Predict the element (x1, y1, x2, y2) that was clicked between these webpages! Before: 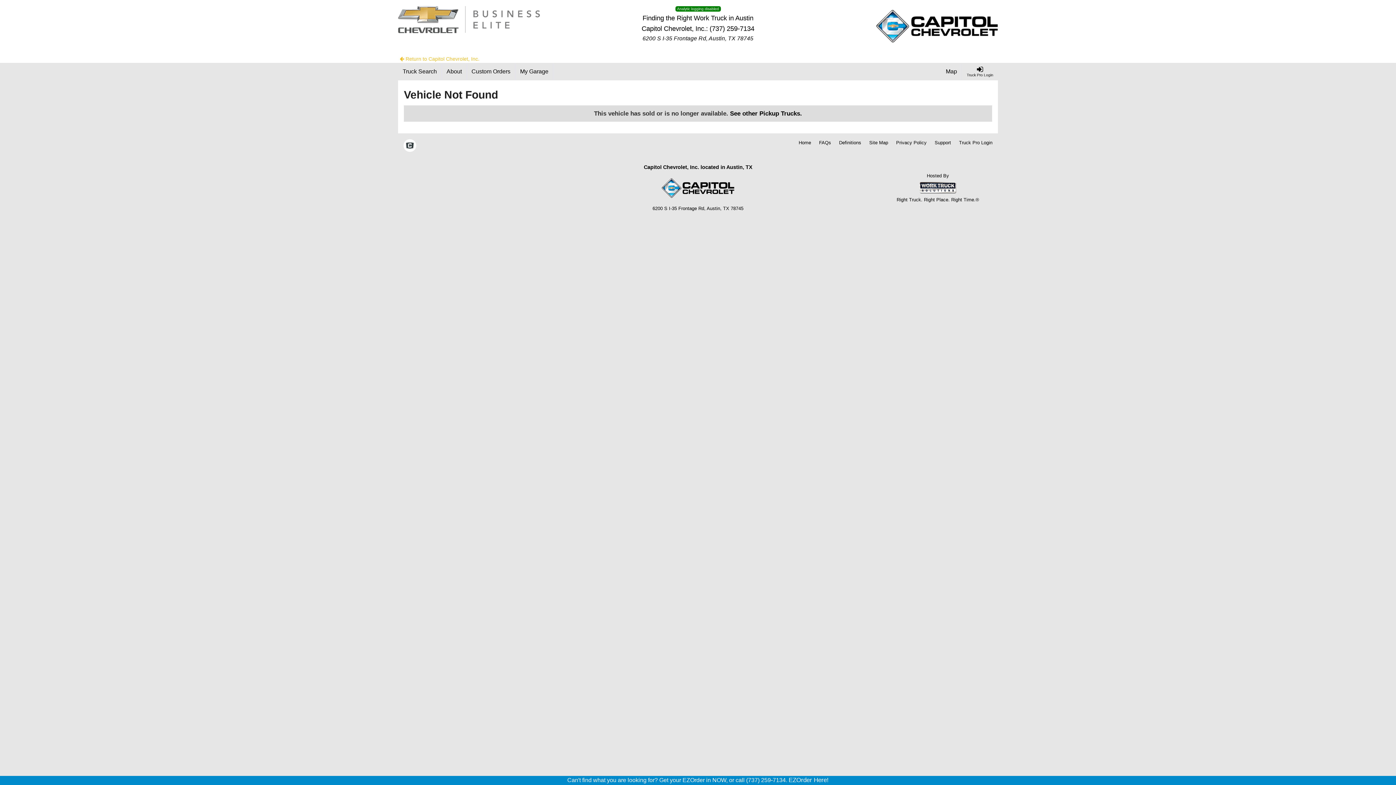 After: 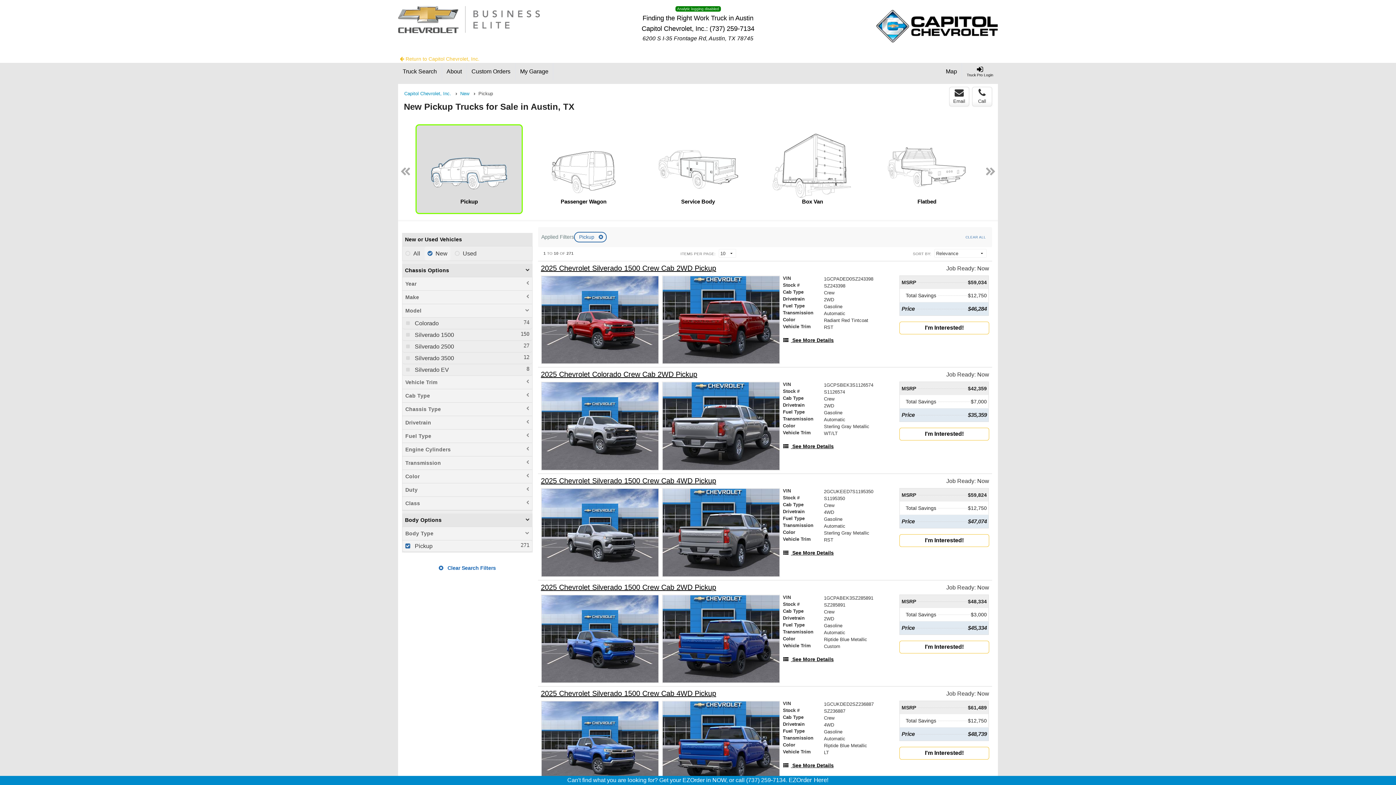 Action: bbox: (730, 110, 802, 117) label: See other Pickup Trucks.